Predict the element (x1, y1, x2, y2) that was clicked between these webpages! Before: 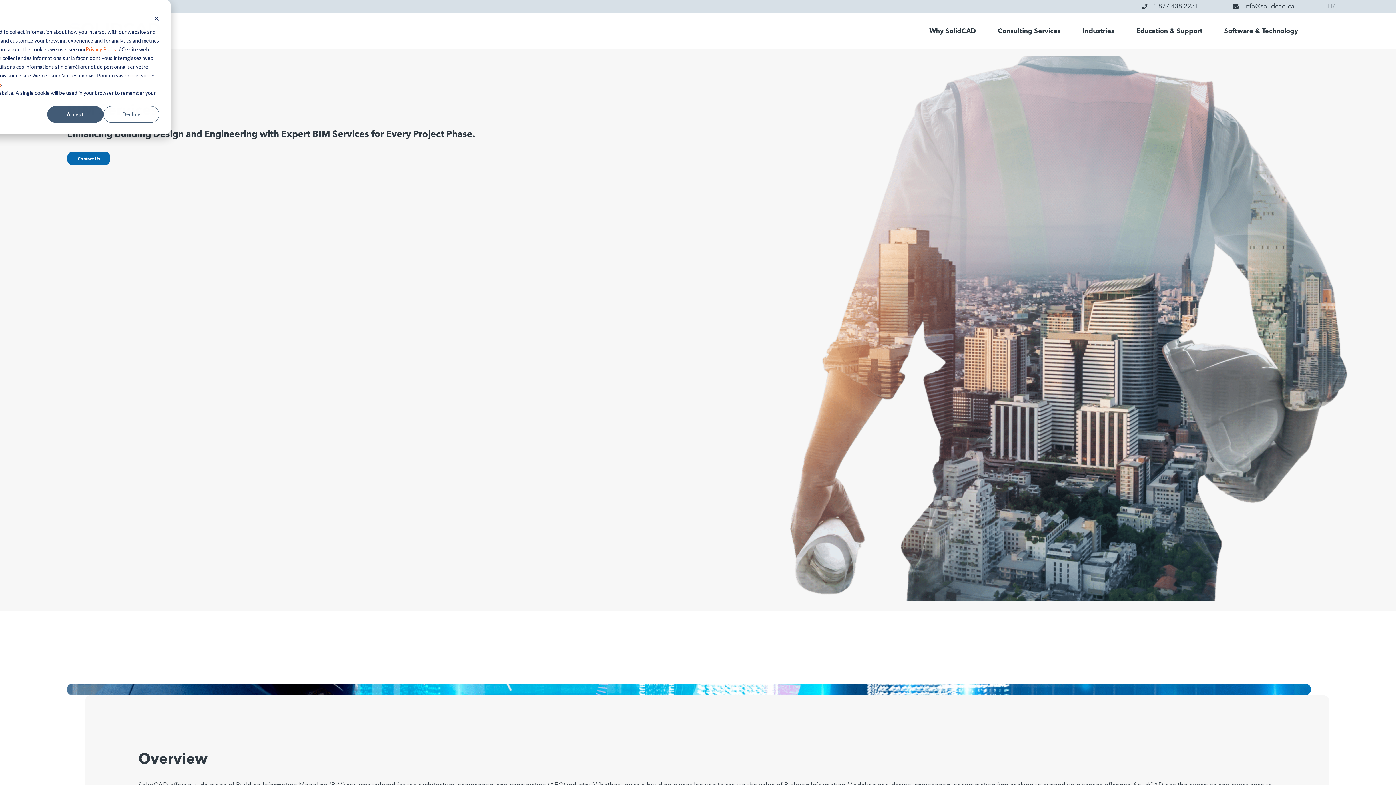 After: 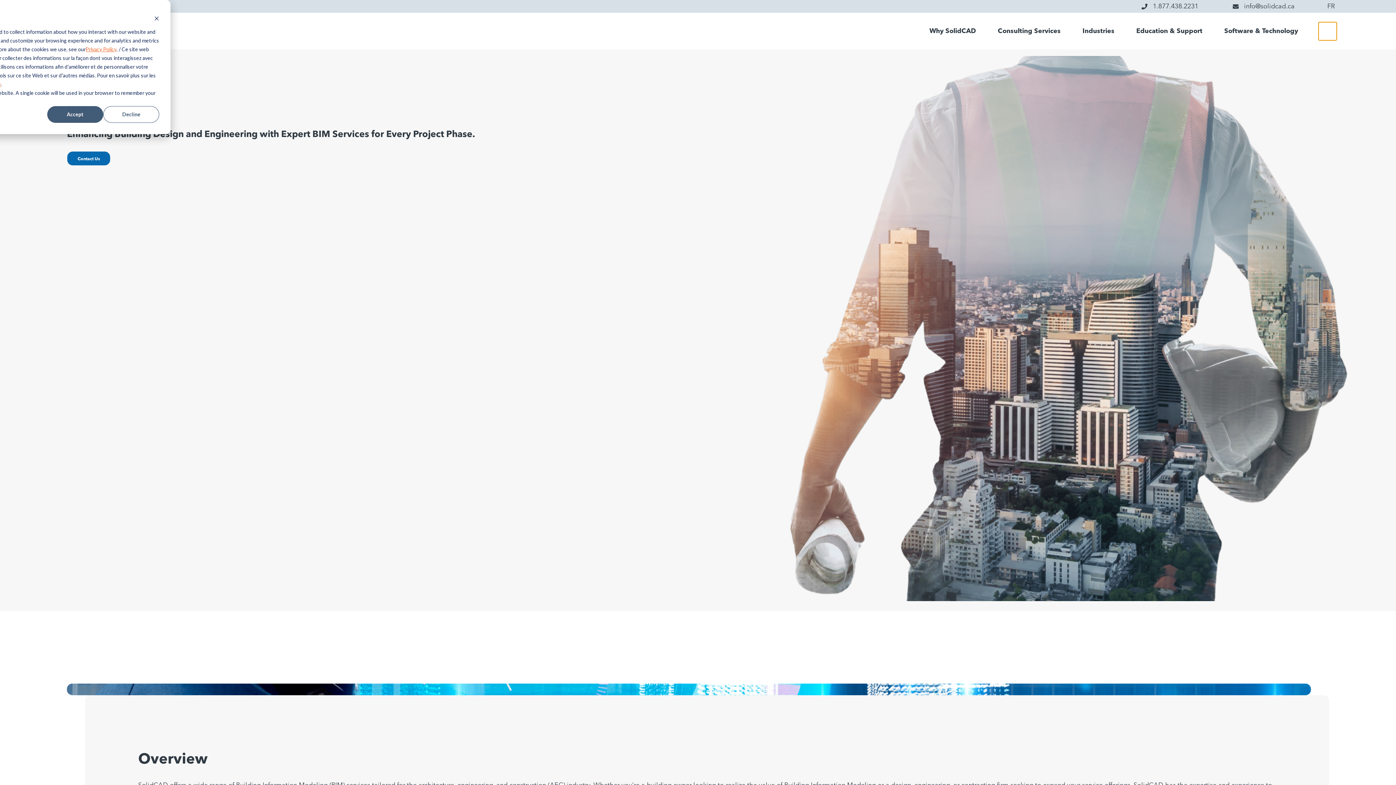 Action: label: Search bbox: (1318, 22, 1336, 40)